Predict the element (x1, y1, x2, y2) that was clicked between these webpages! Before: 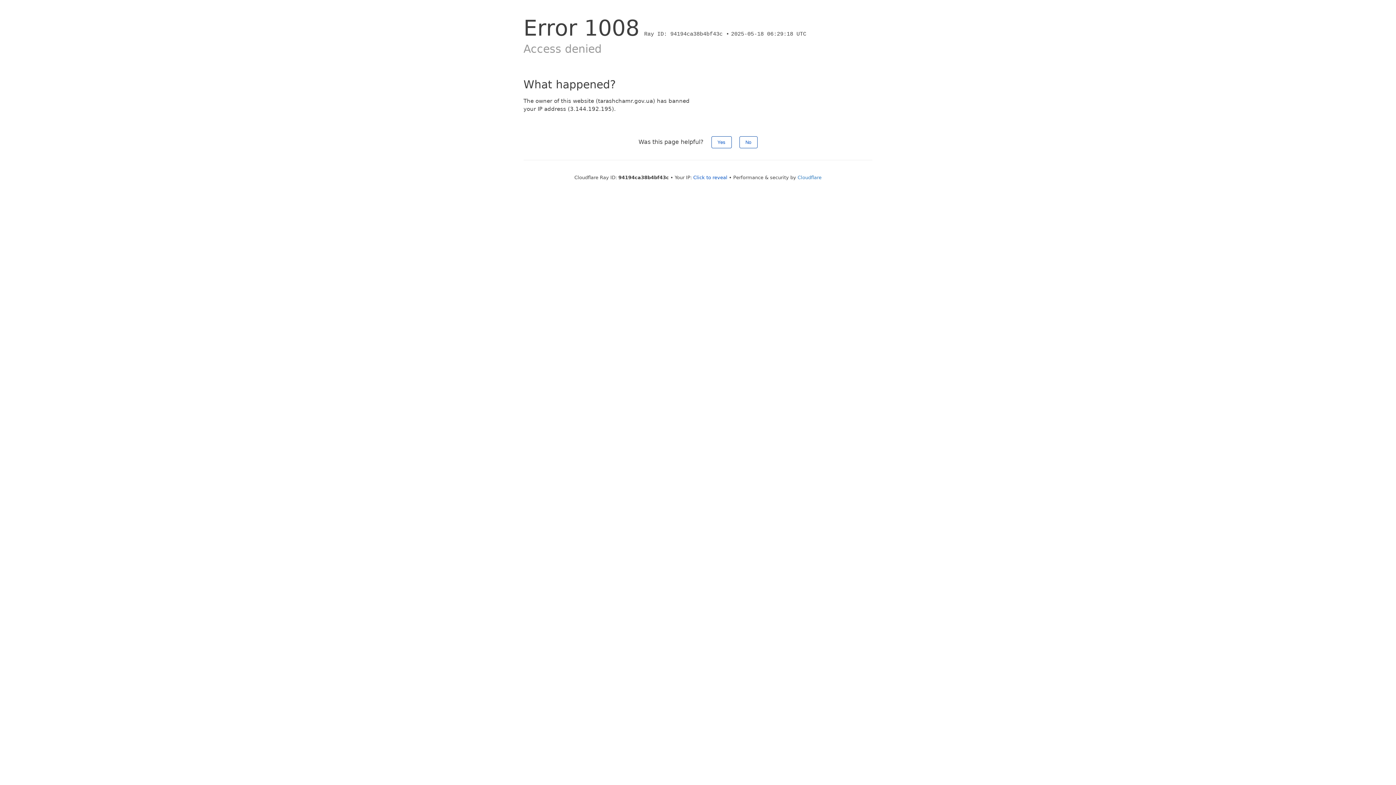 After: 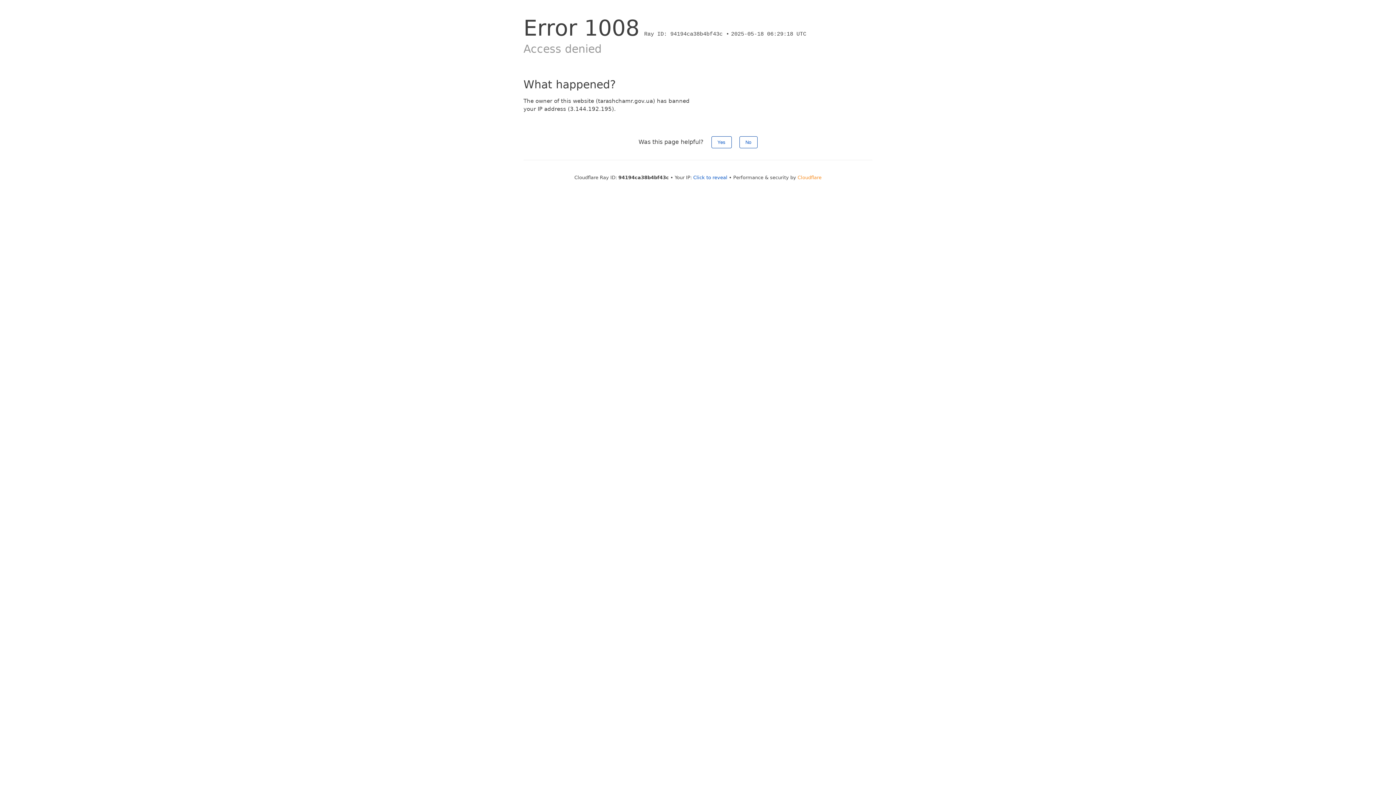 Action: bbox: (797, 174, 821, 180) label: Cloudflare